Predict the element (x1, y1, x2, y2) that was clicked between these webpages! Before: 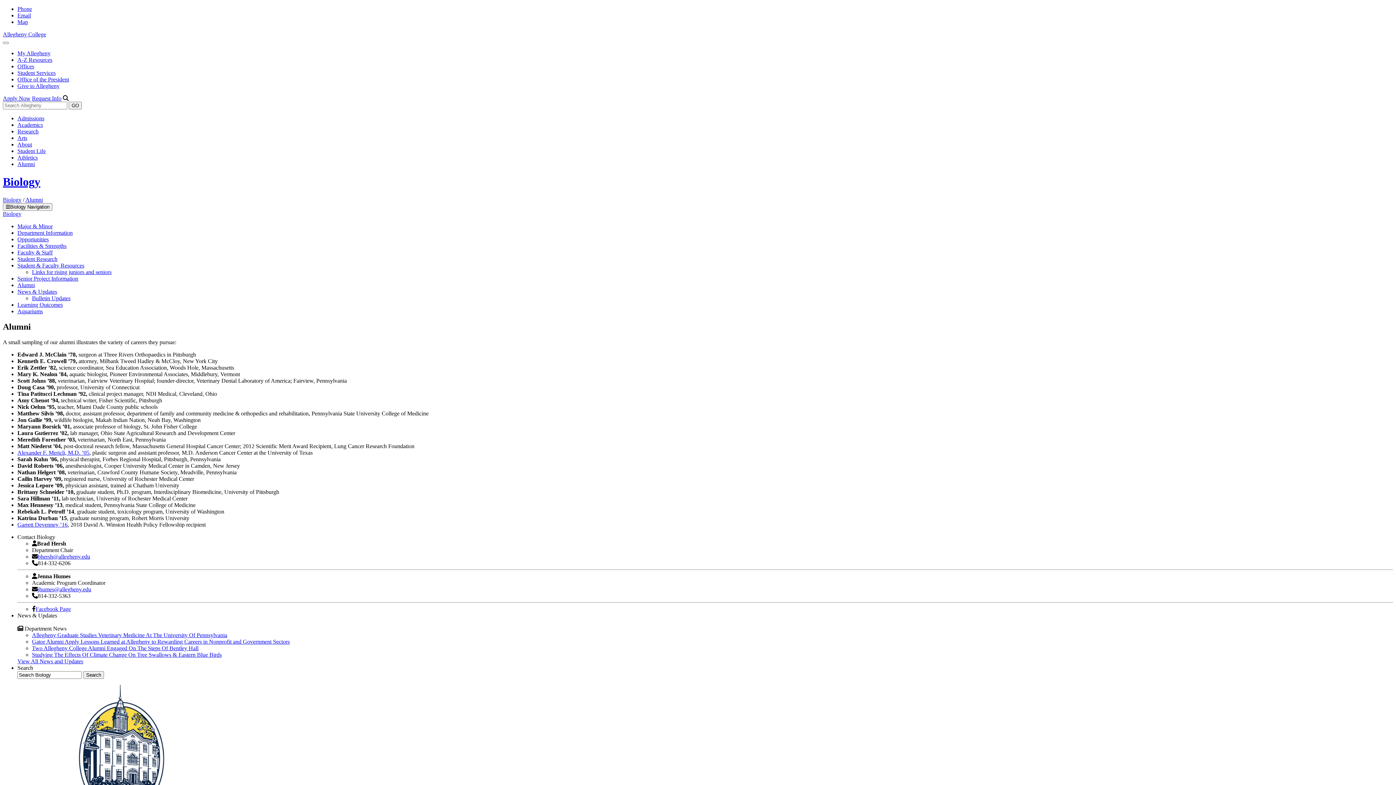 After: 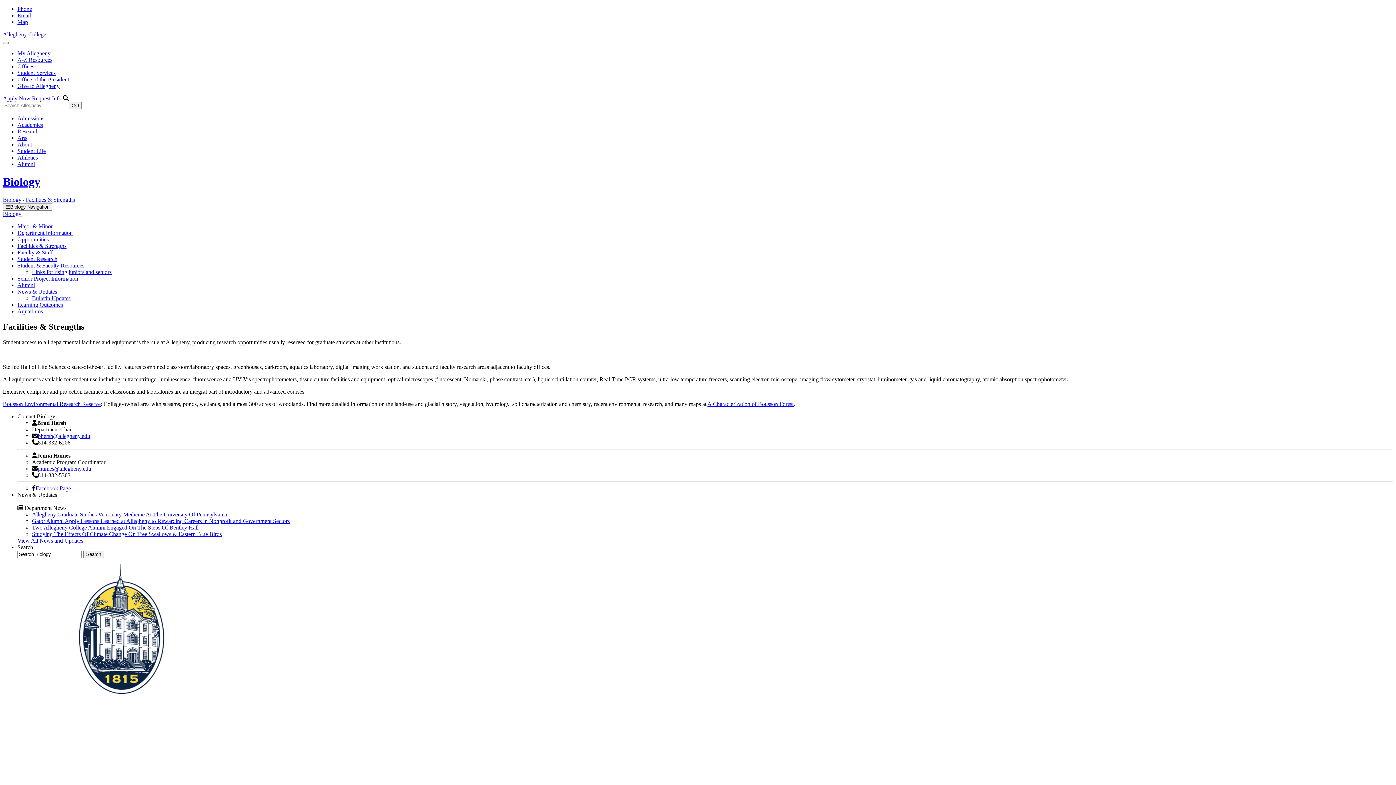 Action: label: Facilities & Strengths bbox: (17, 242, 66, 249)